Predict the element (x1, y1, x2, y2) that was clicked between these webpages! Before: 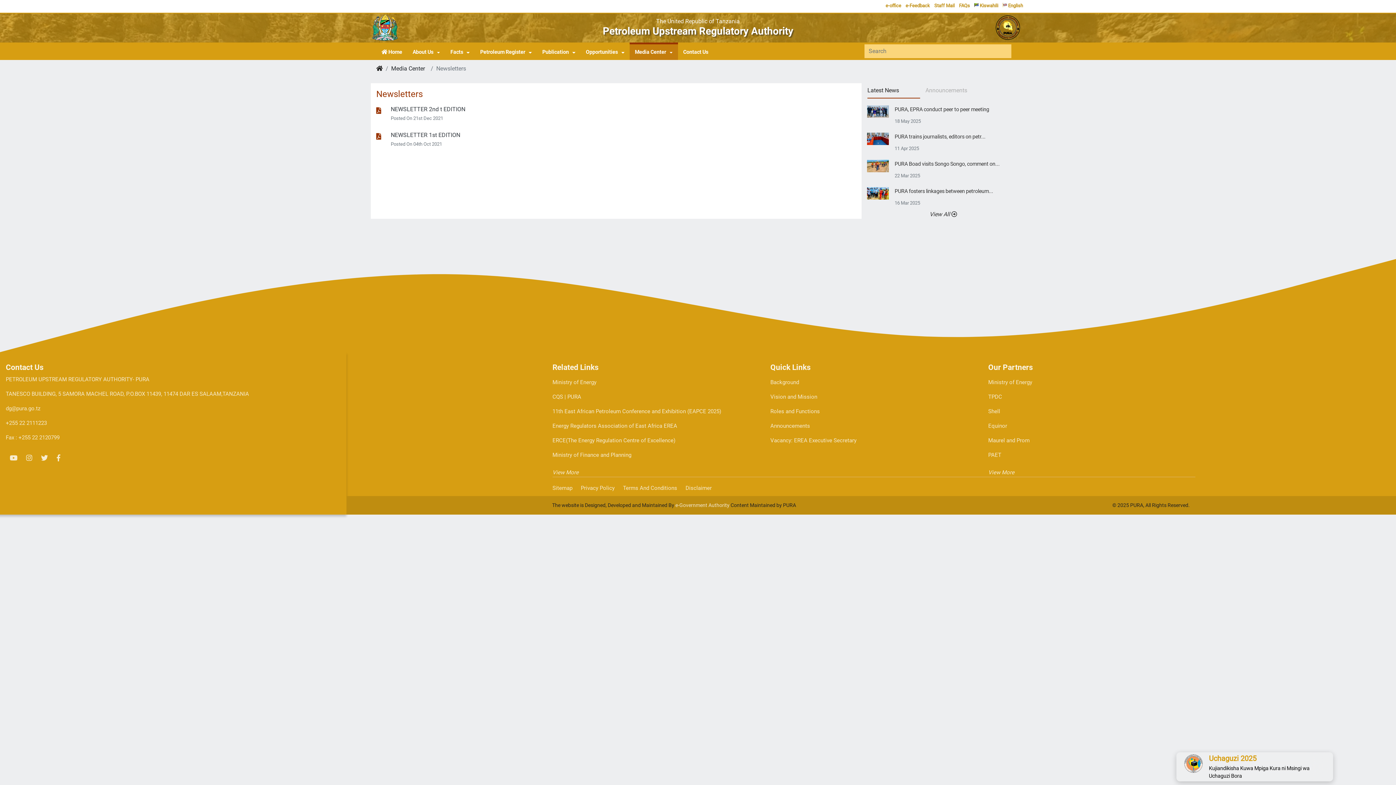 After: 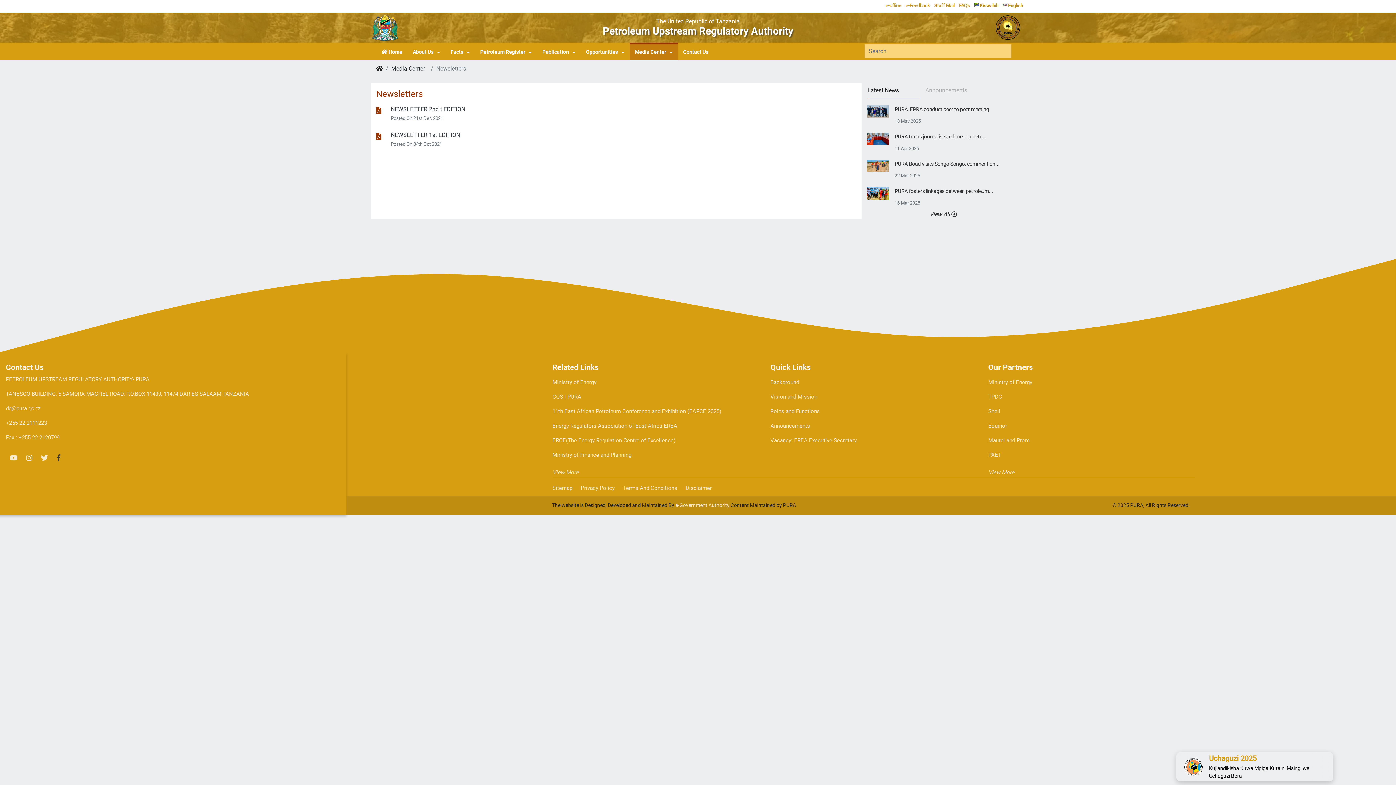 Action: bbox: (53, 454, 64, 462)